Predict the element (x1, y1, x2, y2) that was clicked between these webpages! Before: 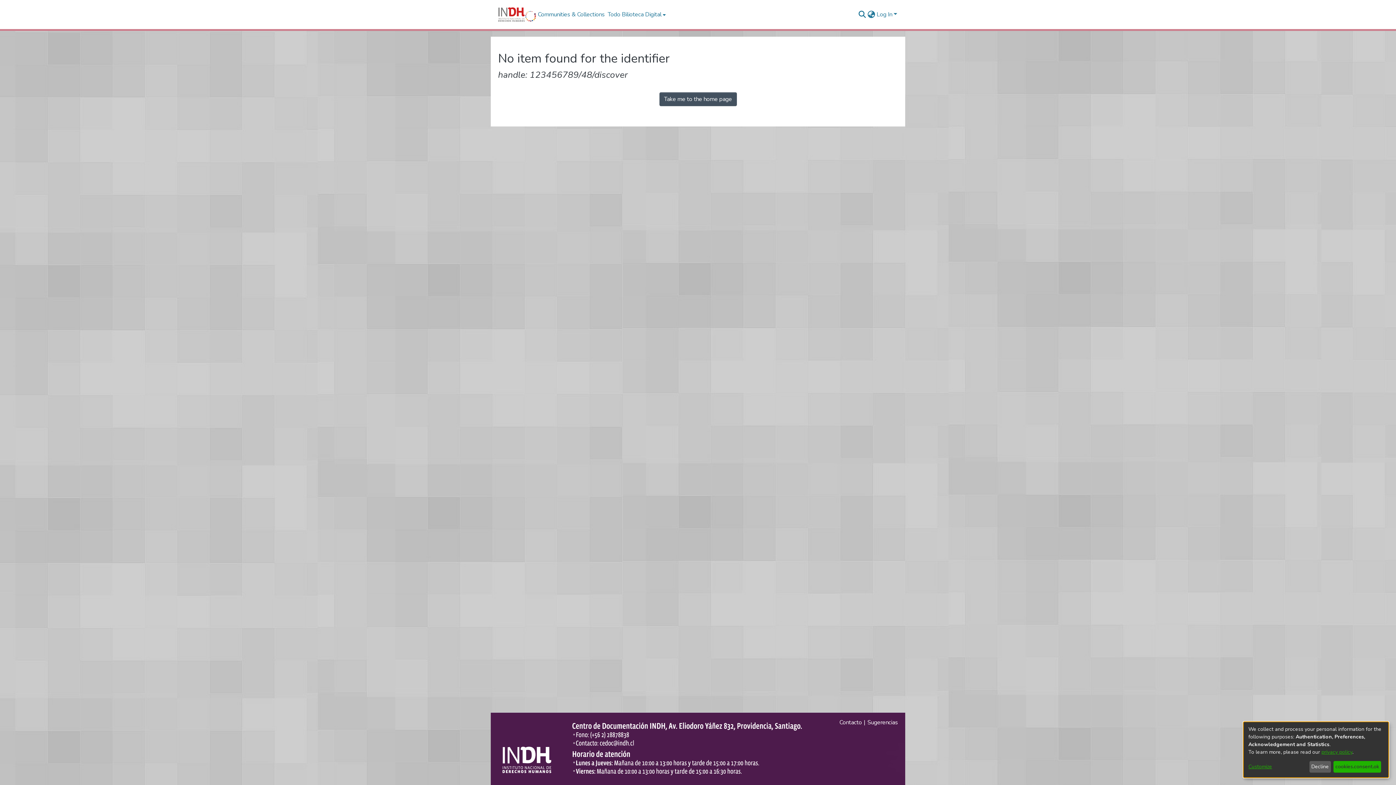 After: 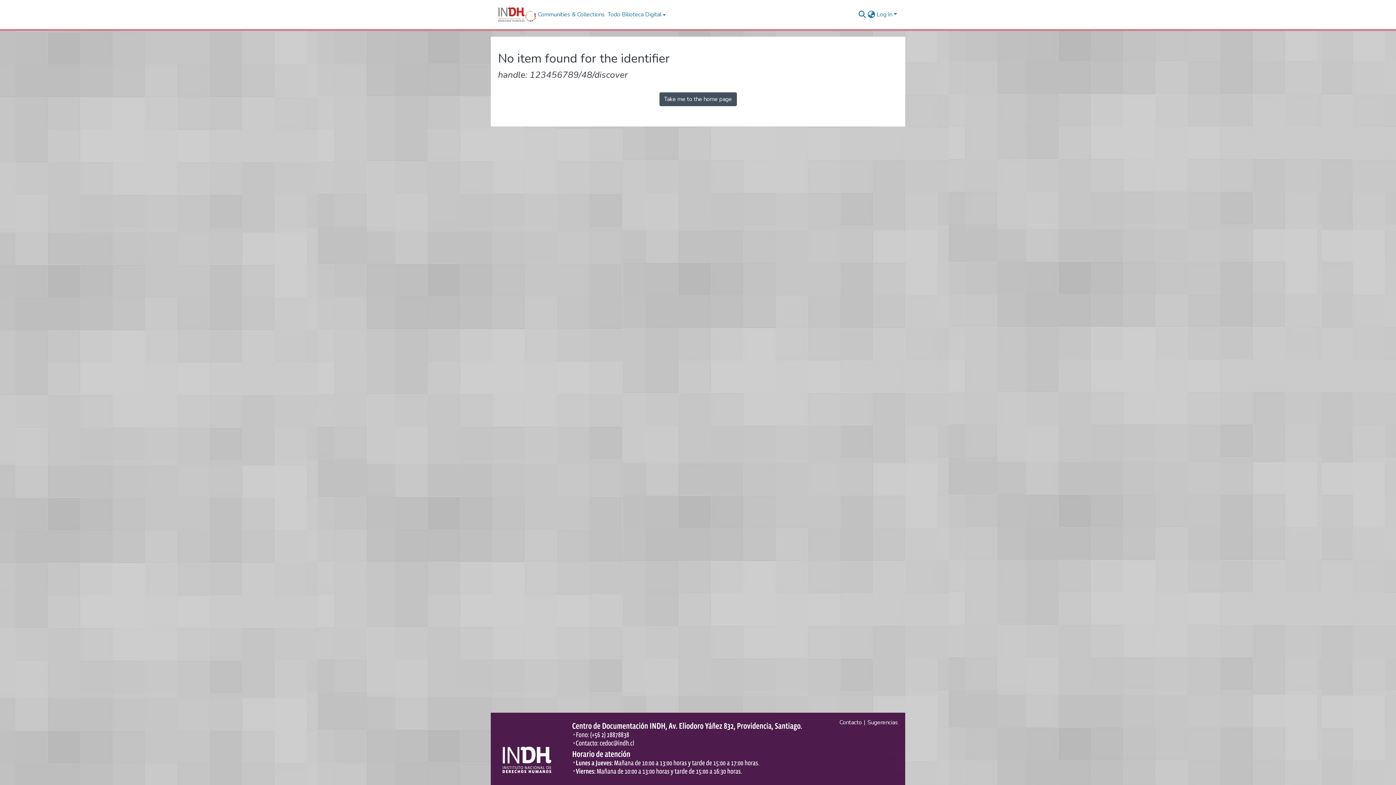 Action: label: Decline bbox: (1309, 761, 1331, 773)